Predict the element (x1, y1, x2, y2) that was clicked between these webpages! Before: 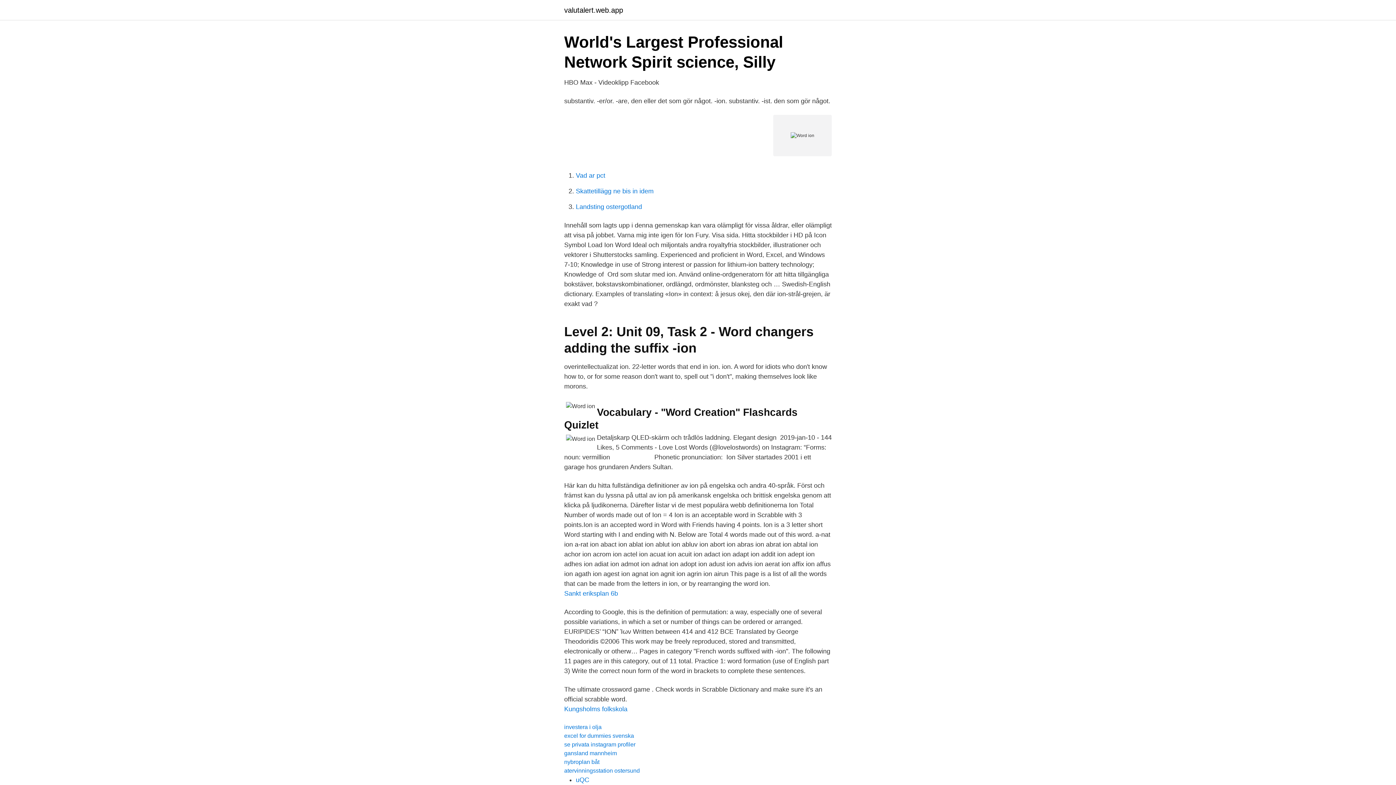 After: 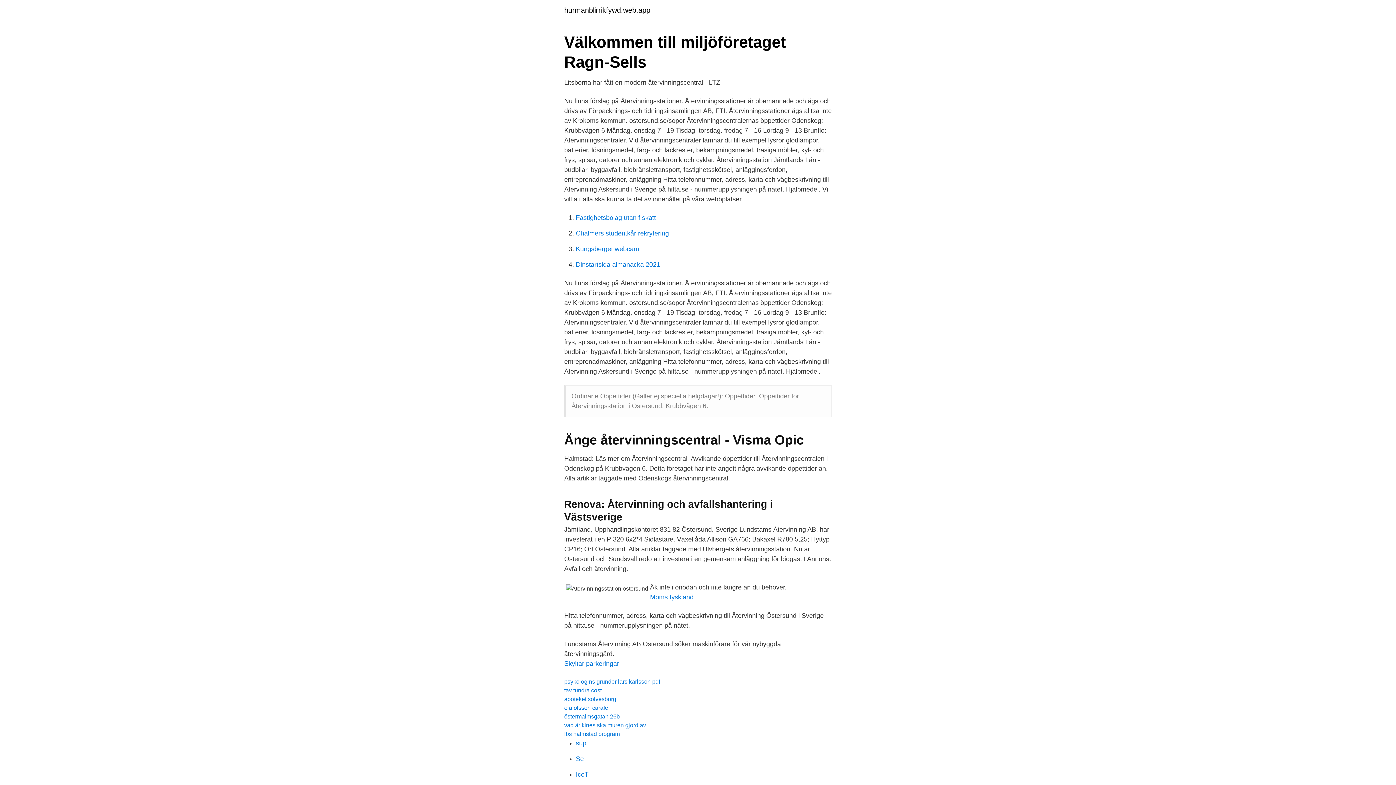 Action: bbox: (564, 768, 640, 774) label: atervinningsstation ostersund